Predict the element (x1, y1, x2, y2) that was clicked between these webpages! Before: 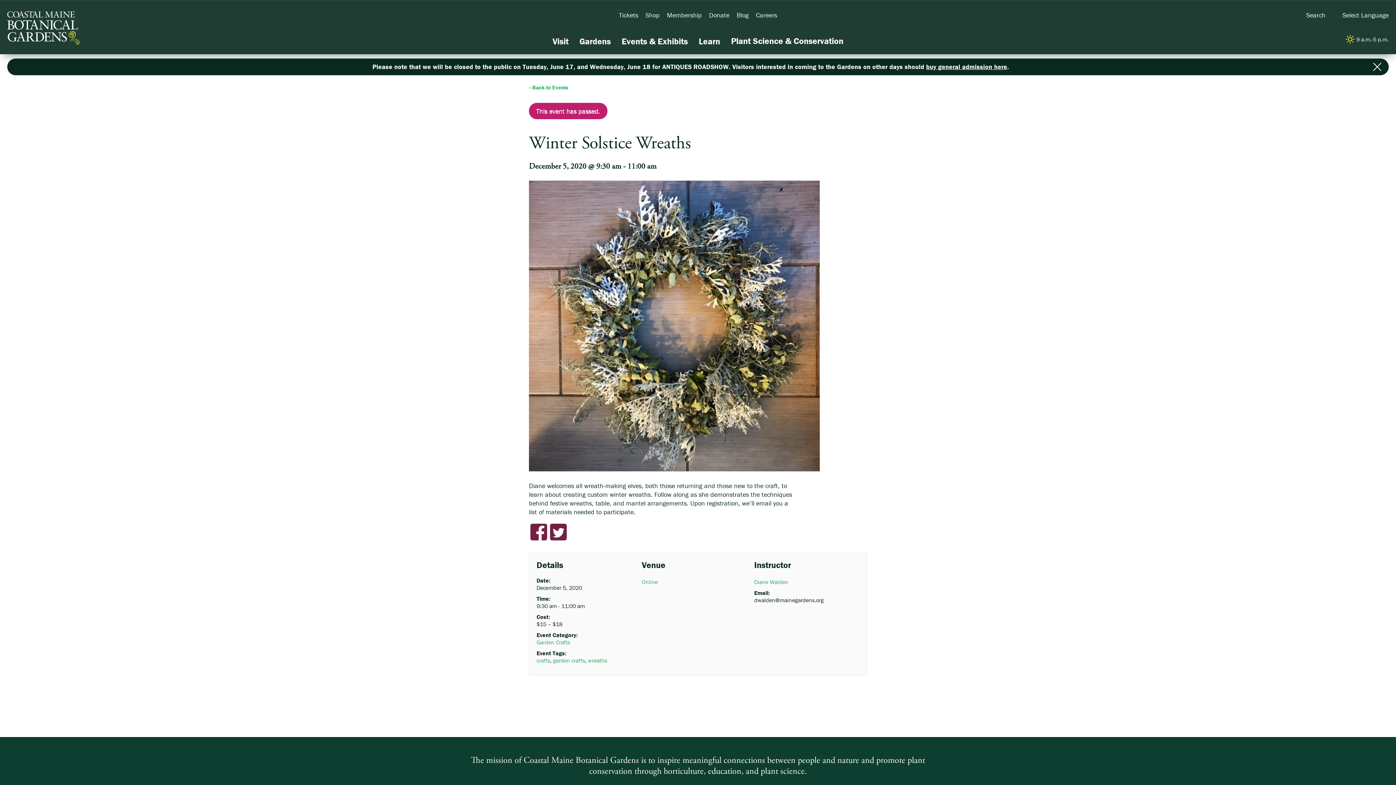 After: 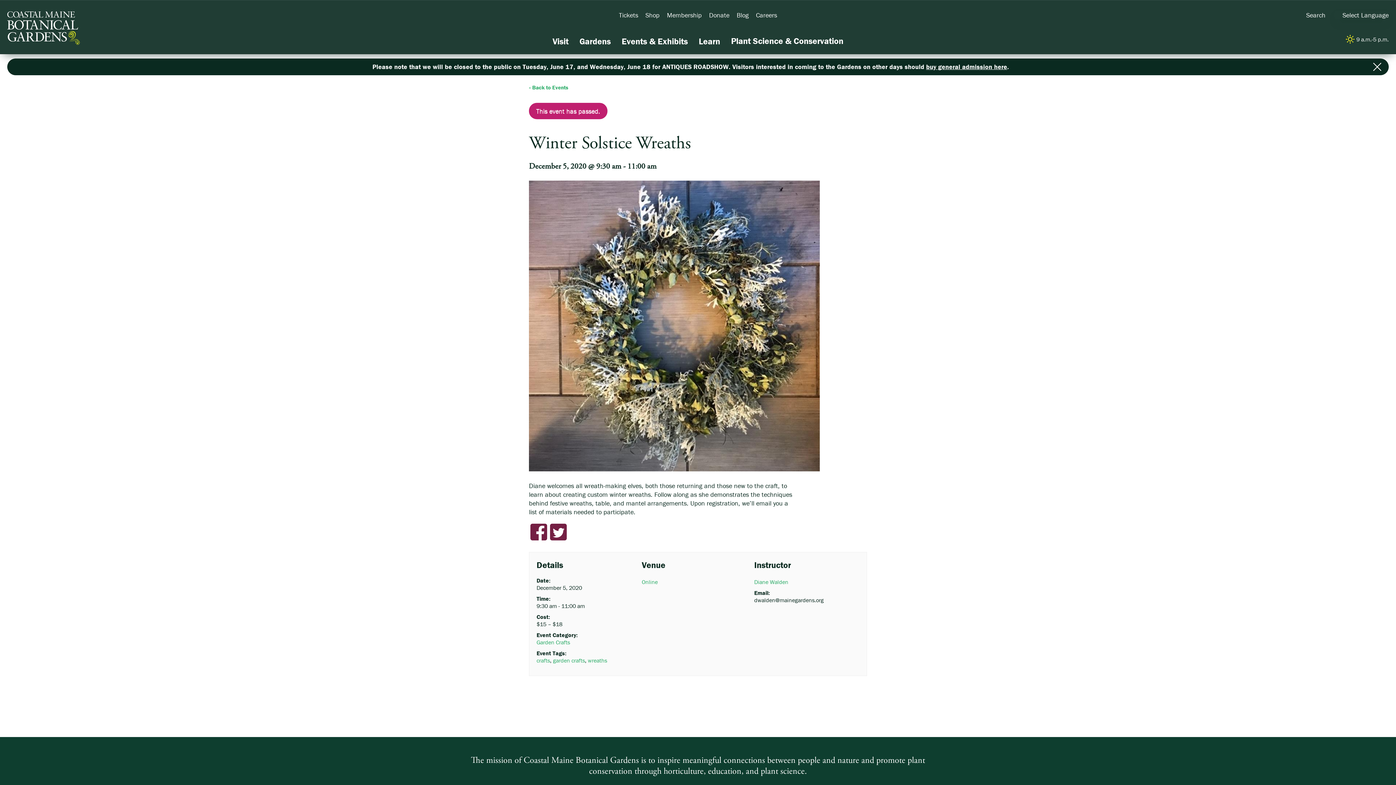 Action: label: « Back to Events bbox: (529, 84, 568, 90)